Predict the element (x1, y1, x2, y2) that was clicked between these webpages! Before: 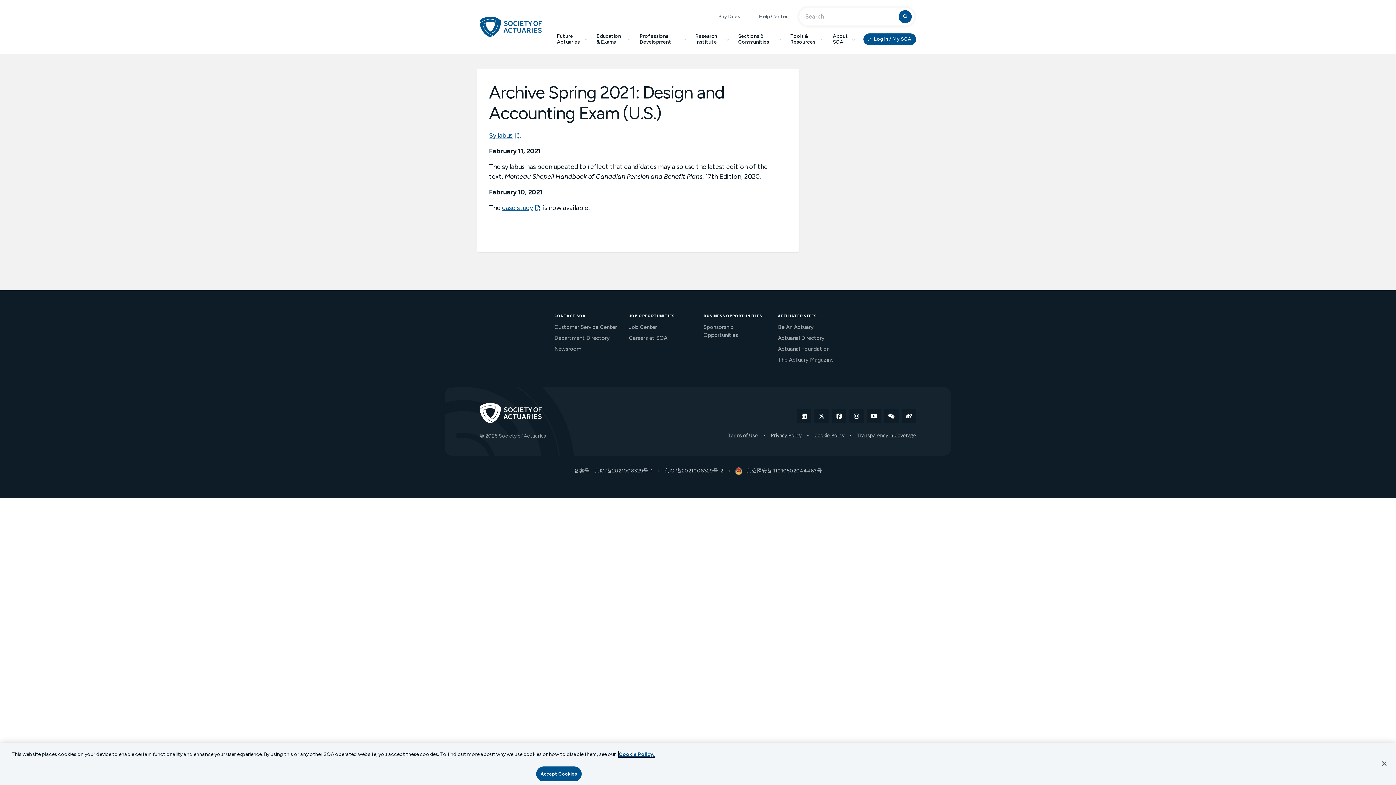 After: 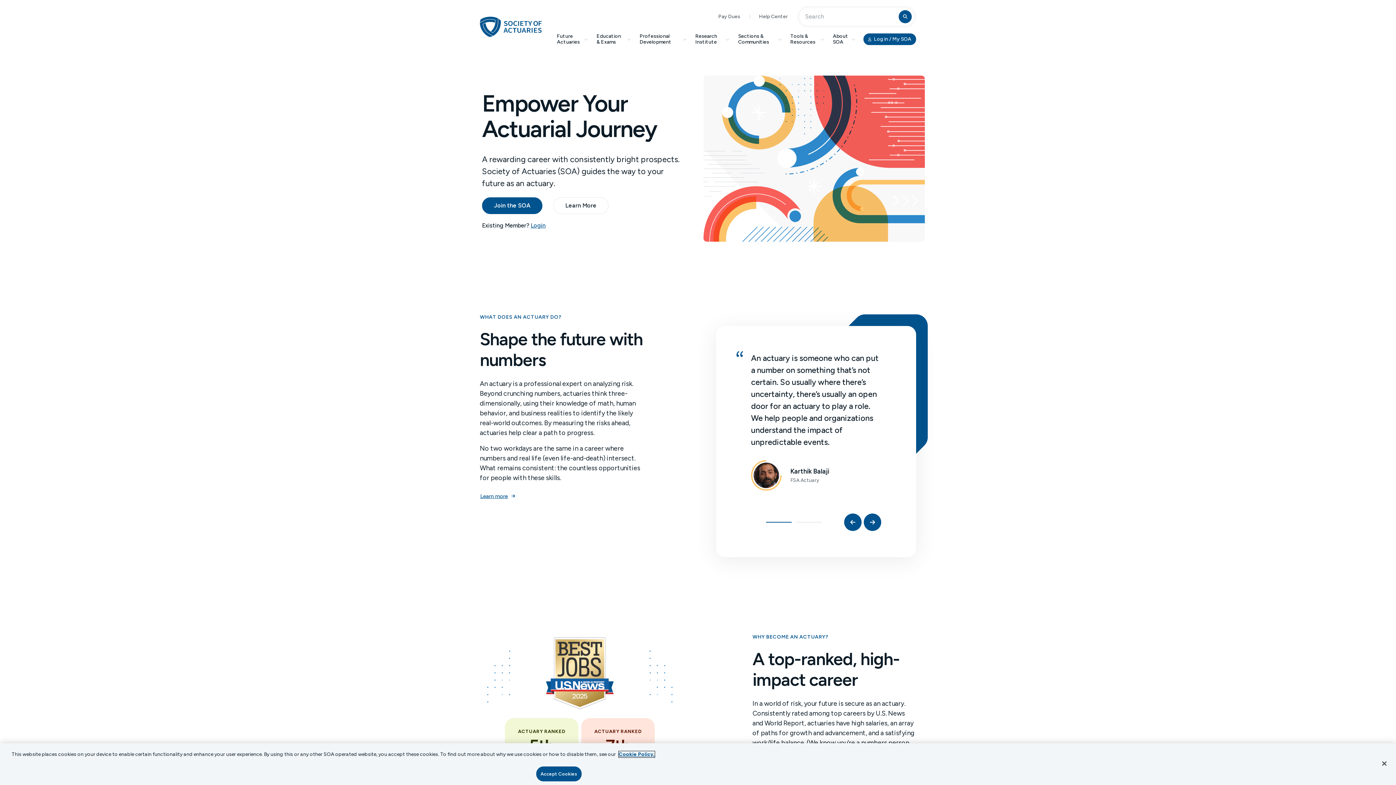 Action: bbox: (480, 16, 541, 37)